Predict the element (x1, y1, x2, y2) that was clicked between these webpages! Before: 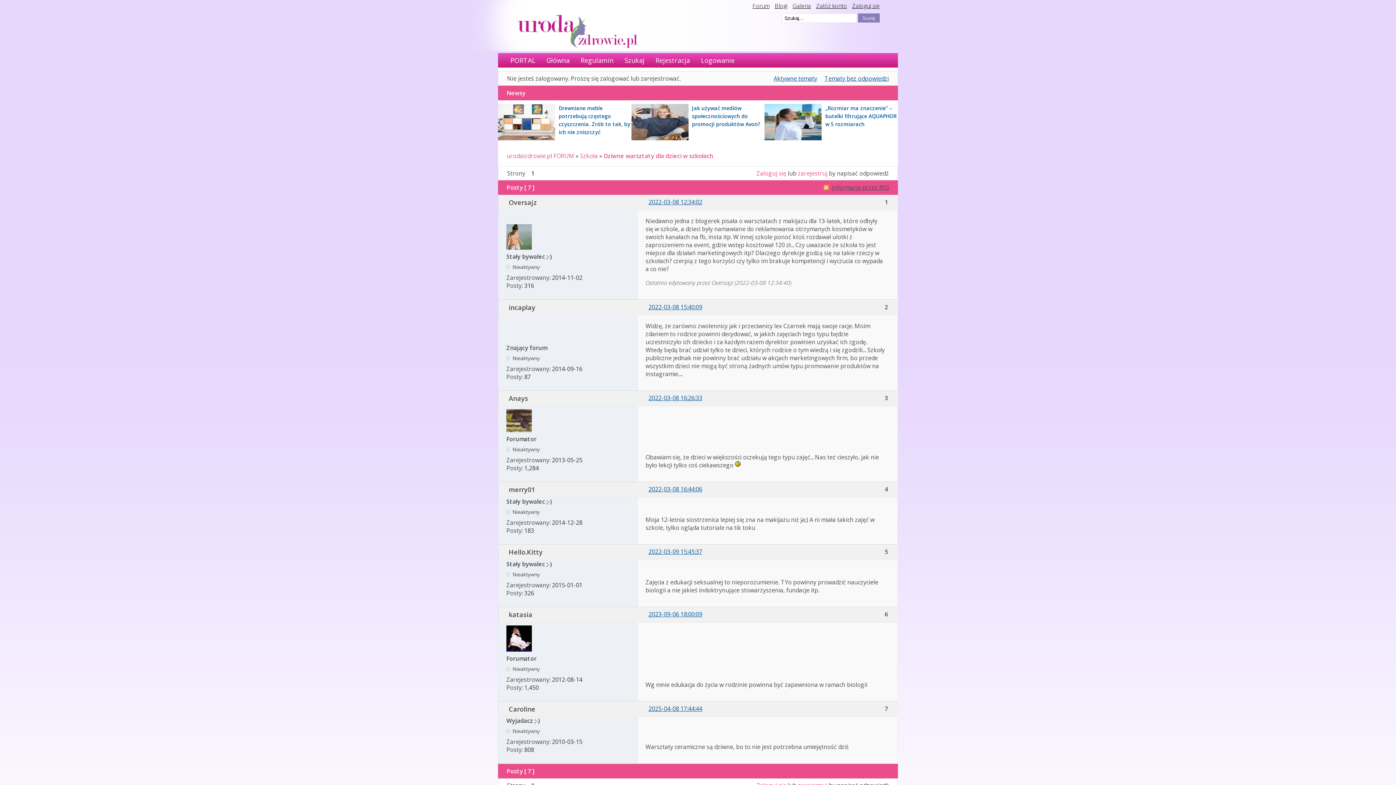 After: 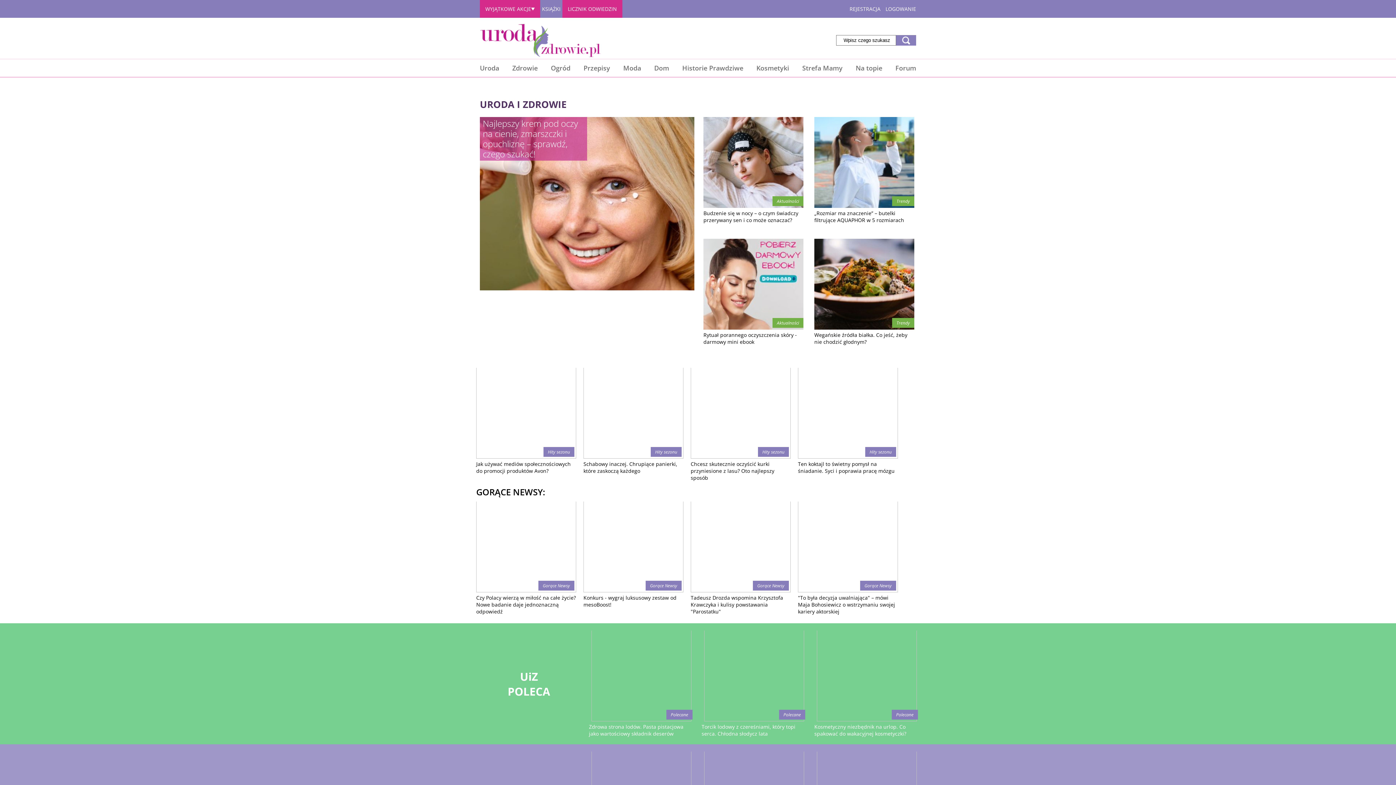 Action: label: PORTAL bbox: (506, 56, 535, 64)